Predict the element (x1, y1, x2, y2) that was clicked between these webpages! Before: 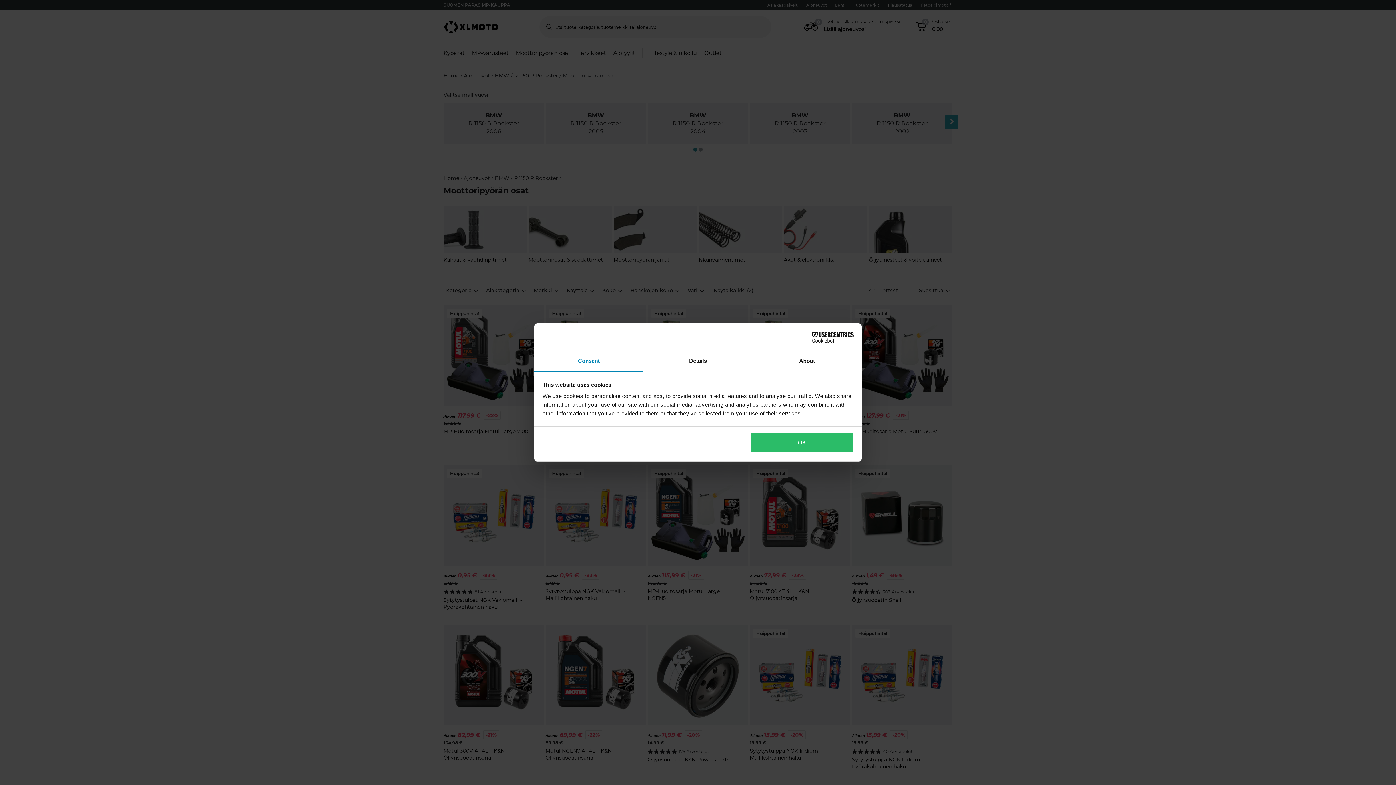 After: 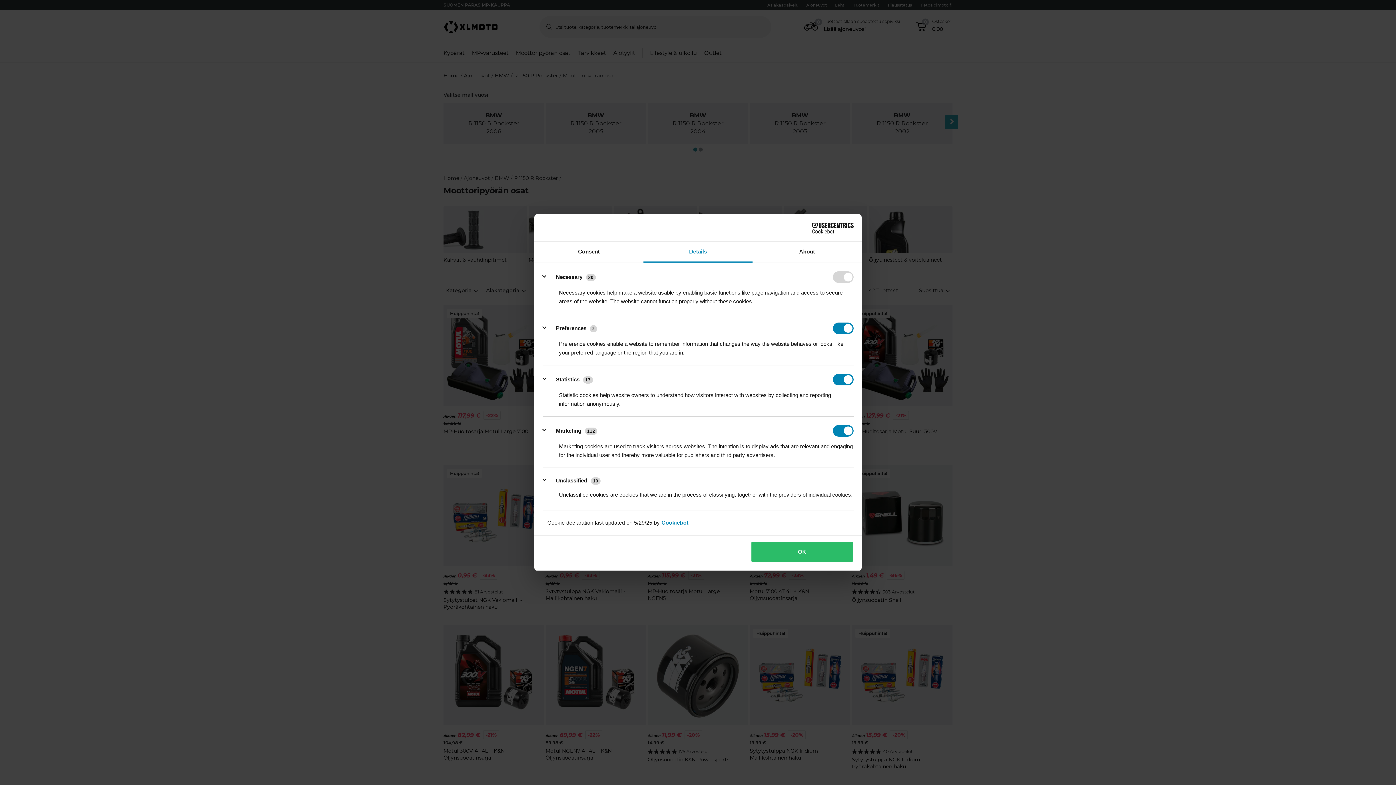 Action: bbox: (643, 351, 752, 372) label: Details